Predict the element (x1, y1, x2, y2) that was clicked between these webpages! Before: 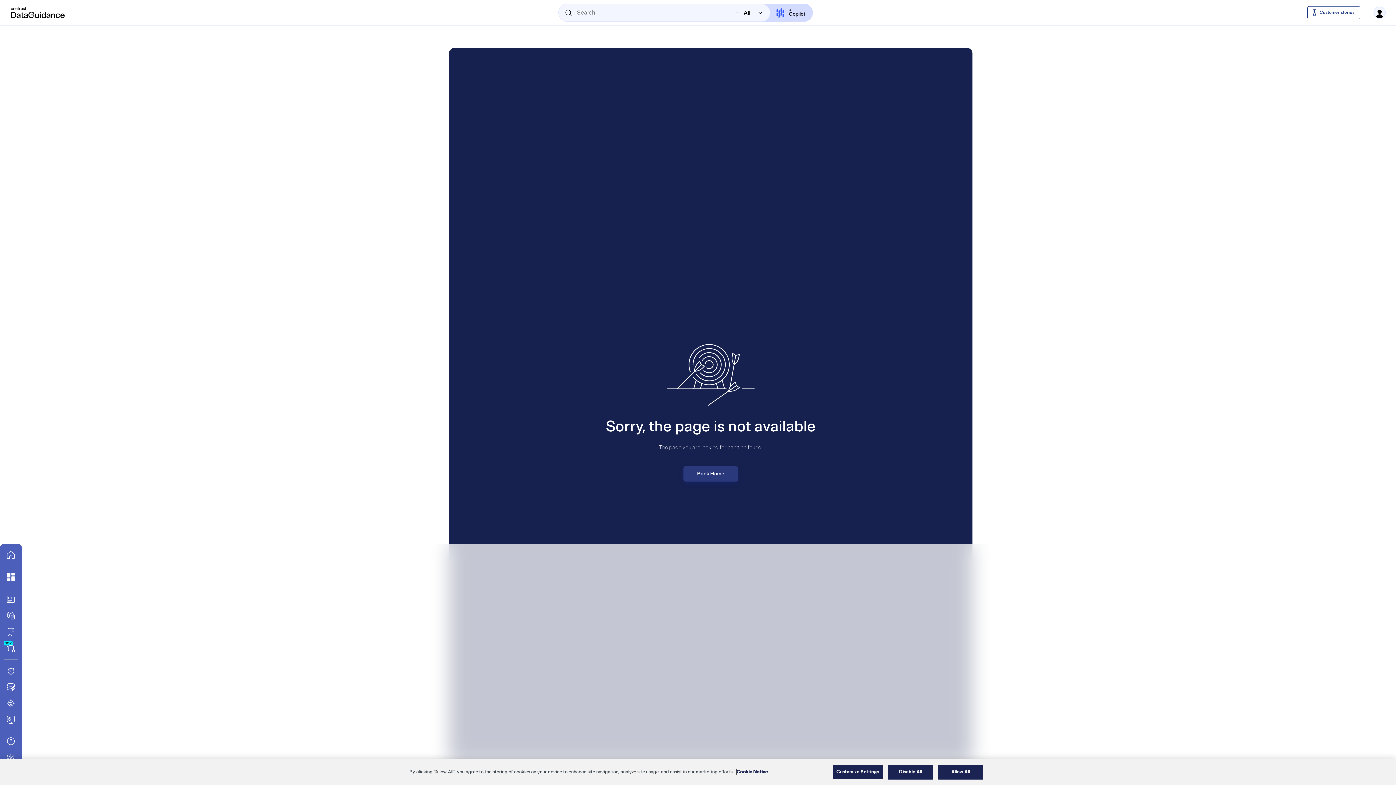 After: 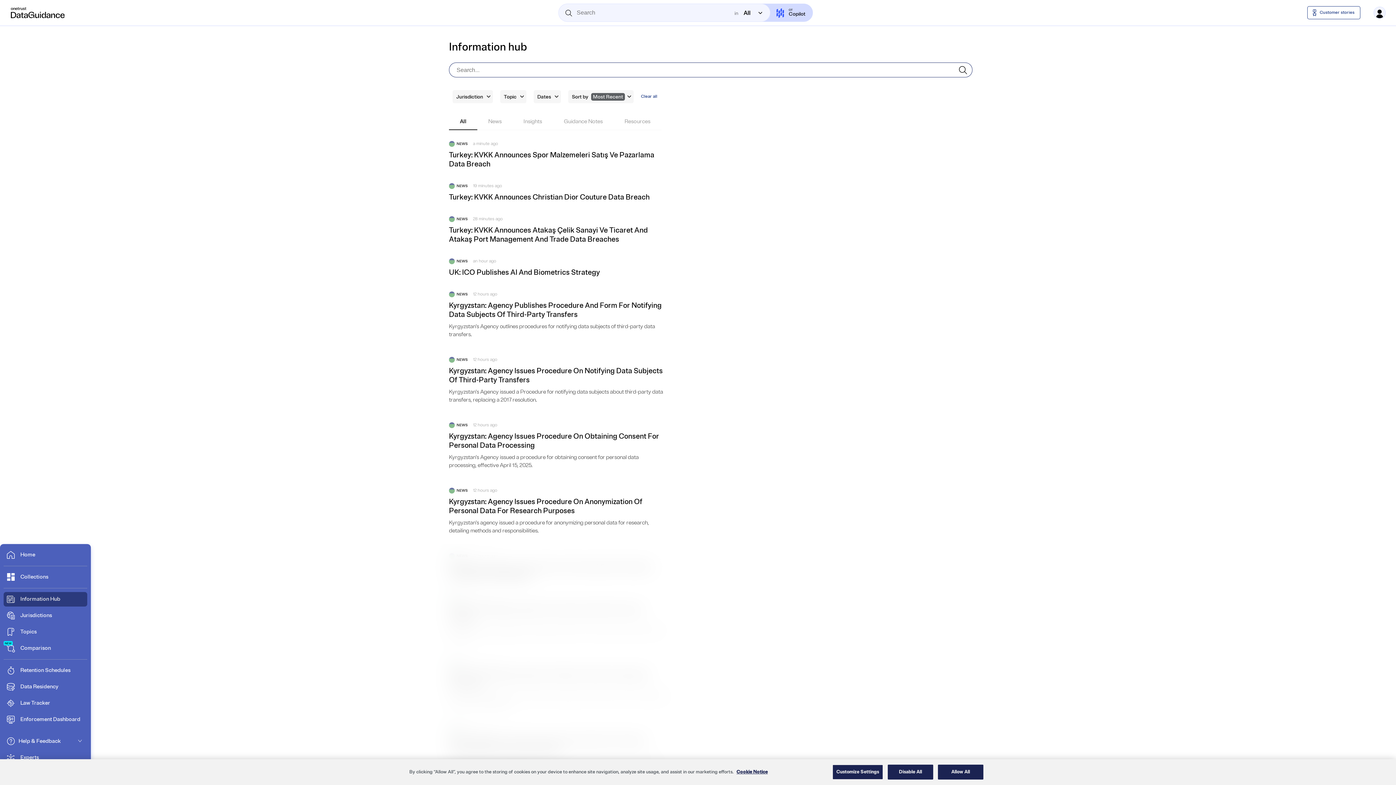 Action: bbox: (3, 592, 18, 606) label: Go to Information Hub